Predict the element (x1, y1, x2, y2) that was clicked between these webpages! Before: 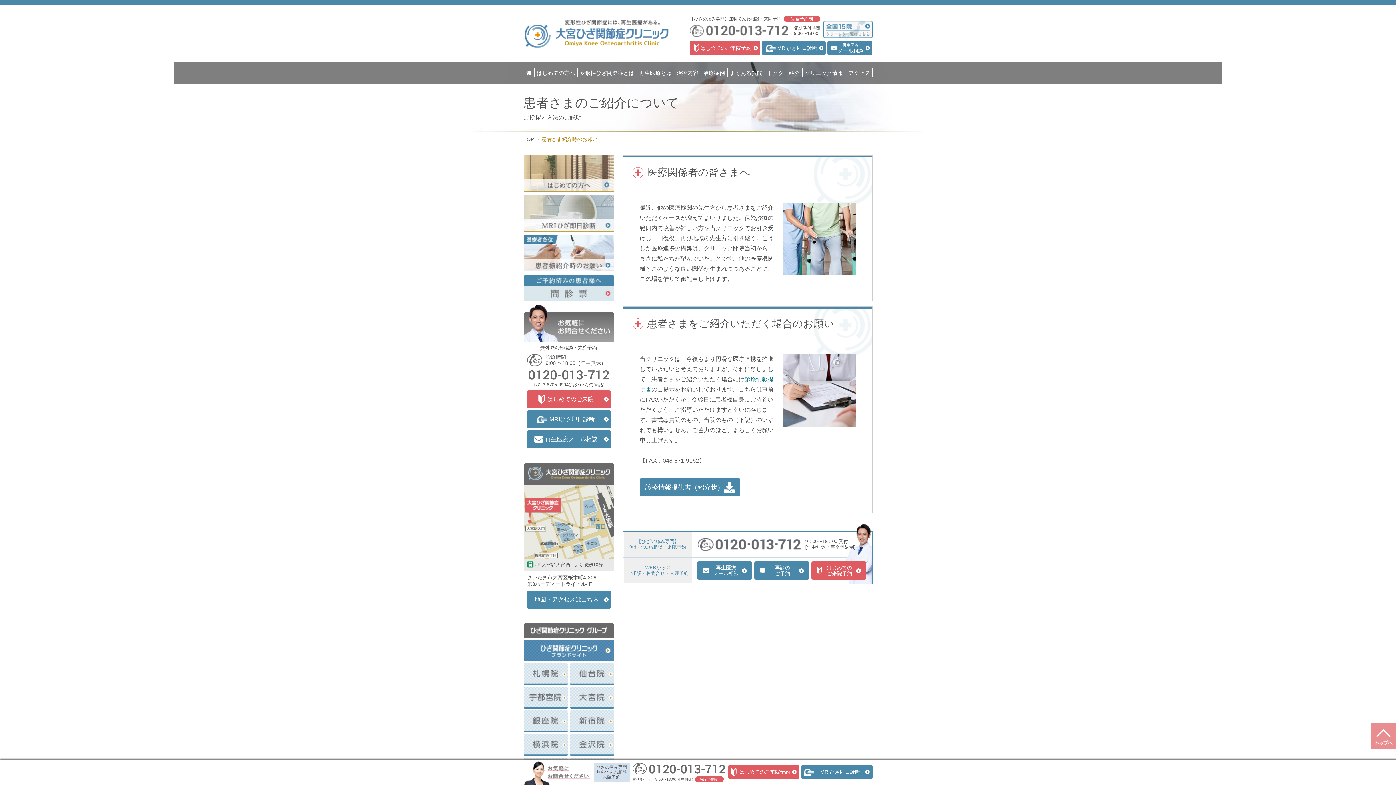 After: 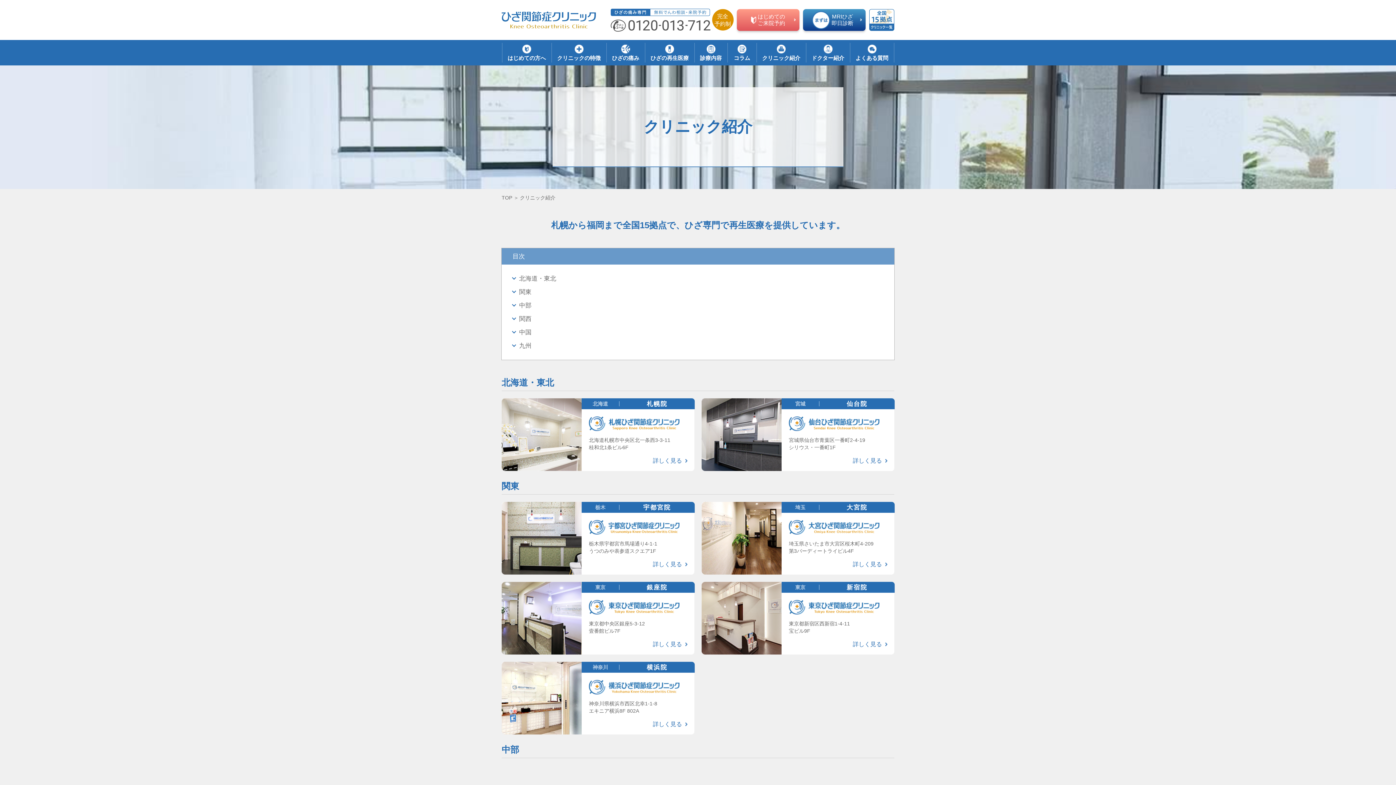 Action: bbox: (823, 21, 872, 38)